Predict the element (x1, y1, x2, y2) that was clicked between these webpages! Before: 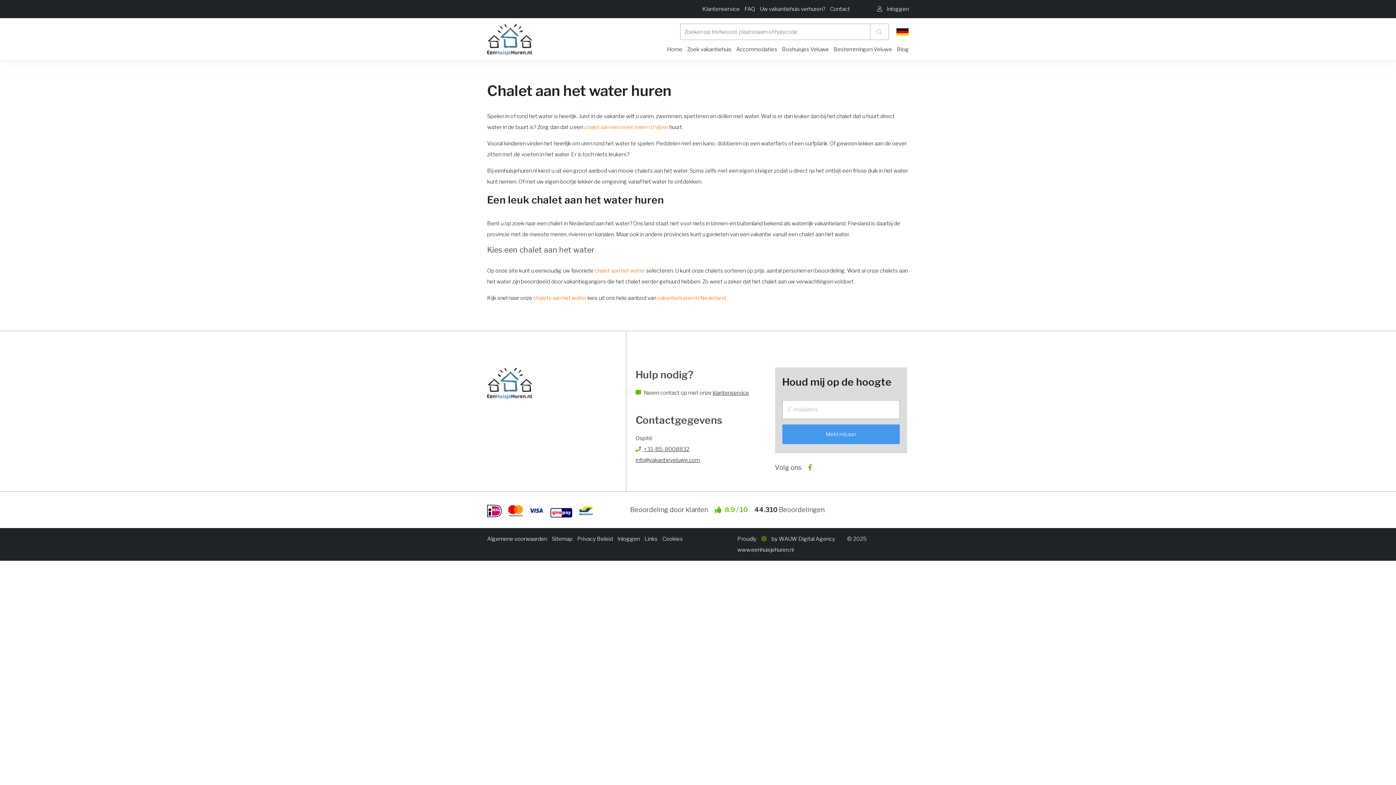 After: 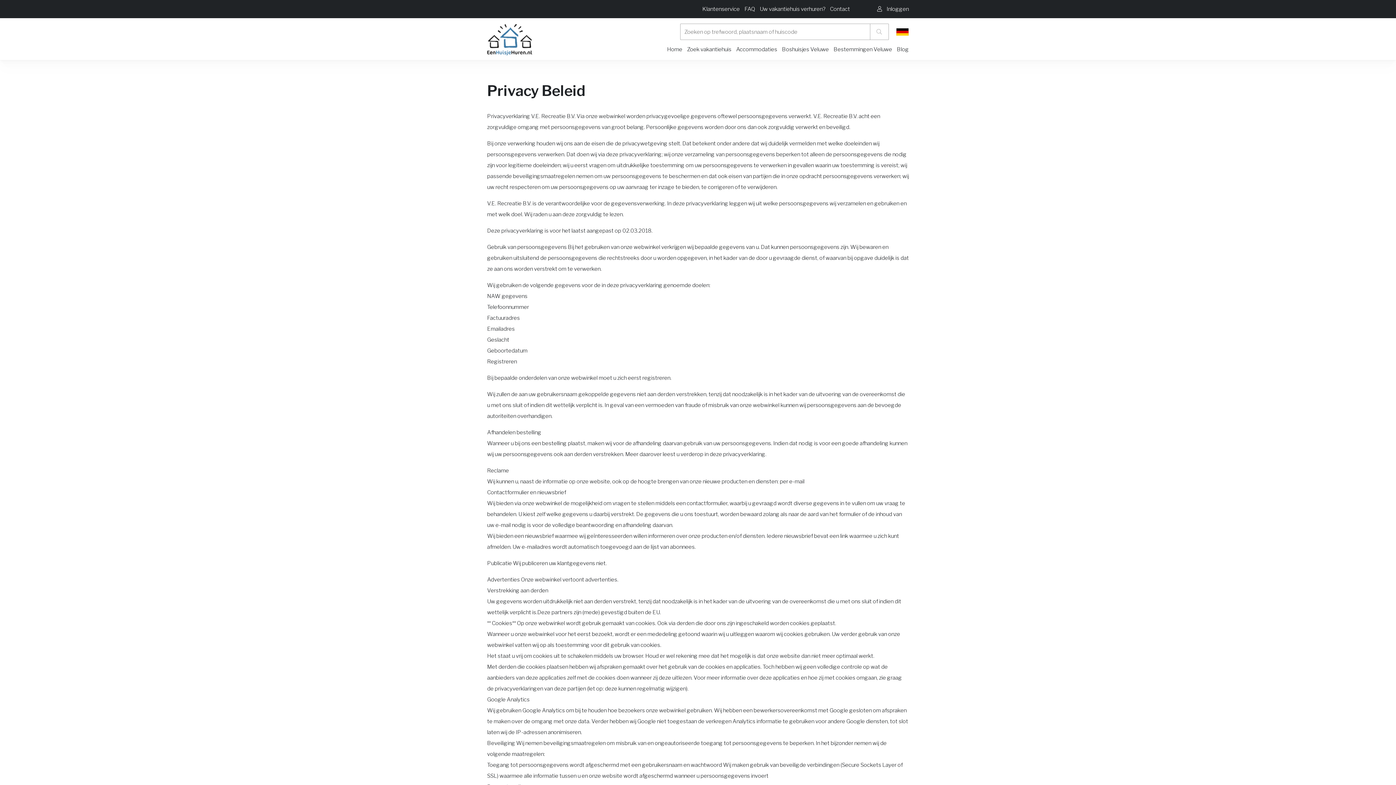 Action: label: Privacy Beleid bbox: (577, 536, 613, 542)